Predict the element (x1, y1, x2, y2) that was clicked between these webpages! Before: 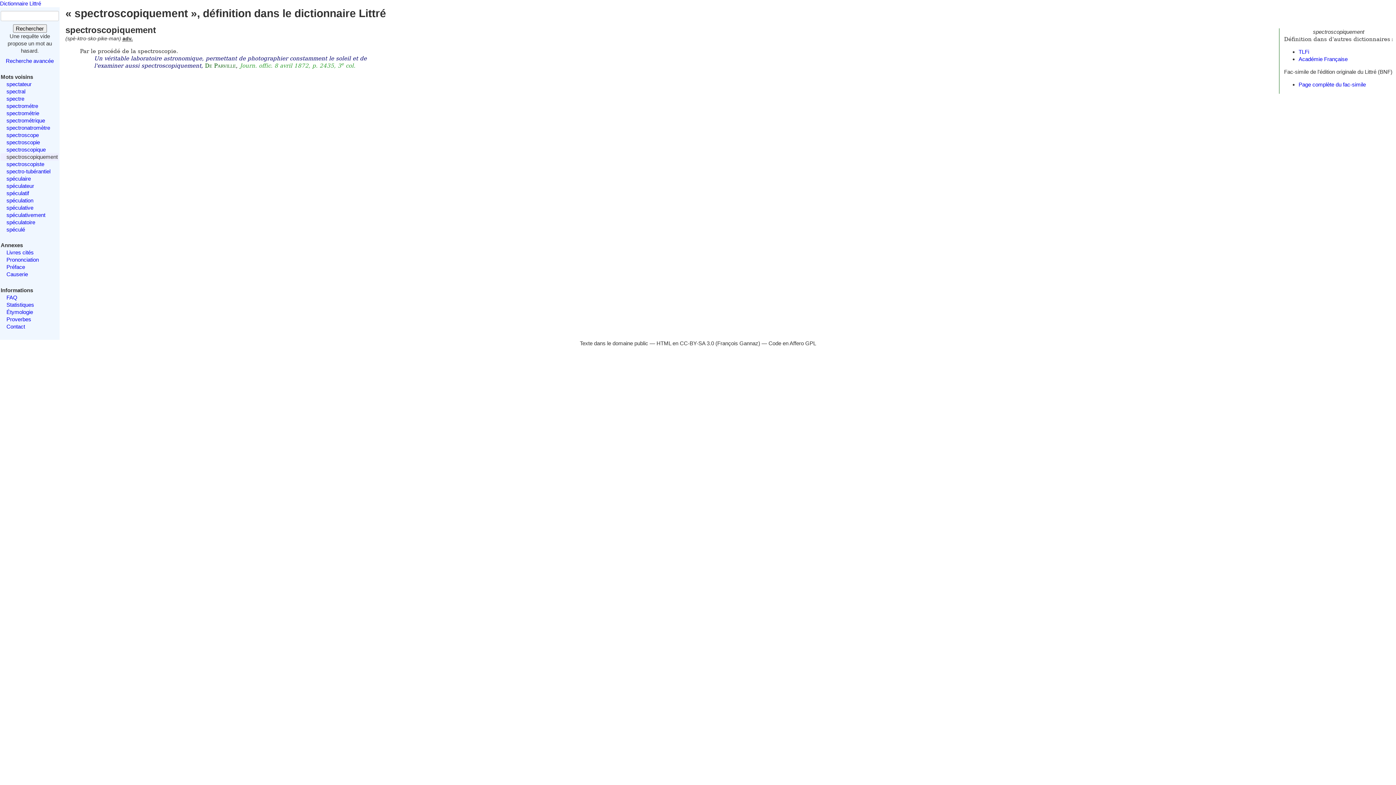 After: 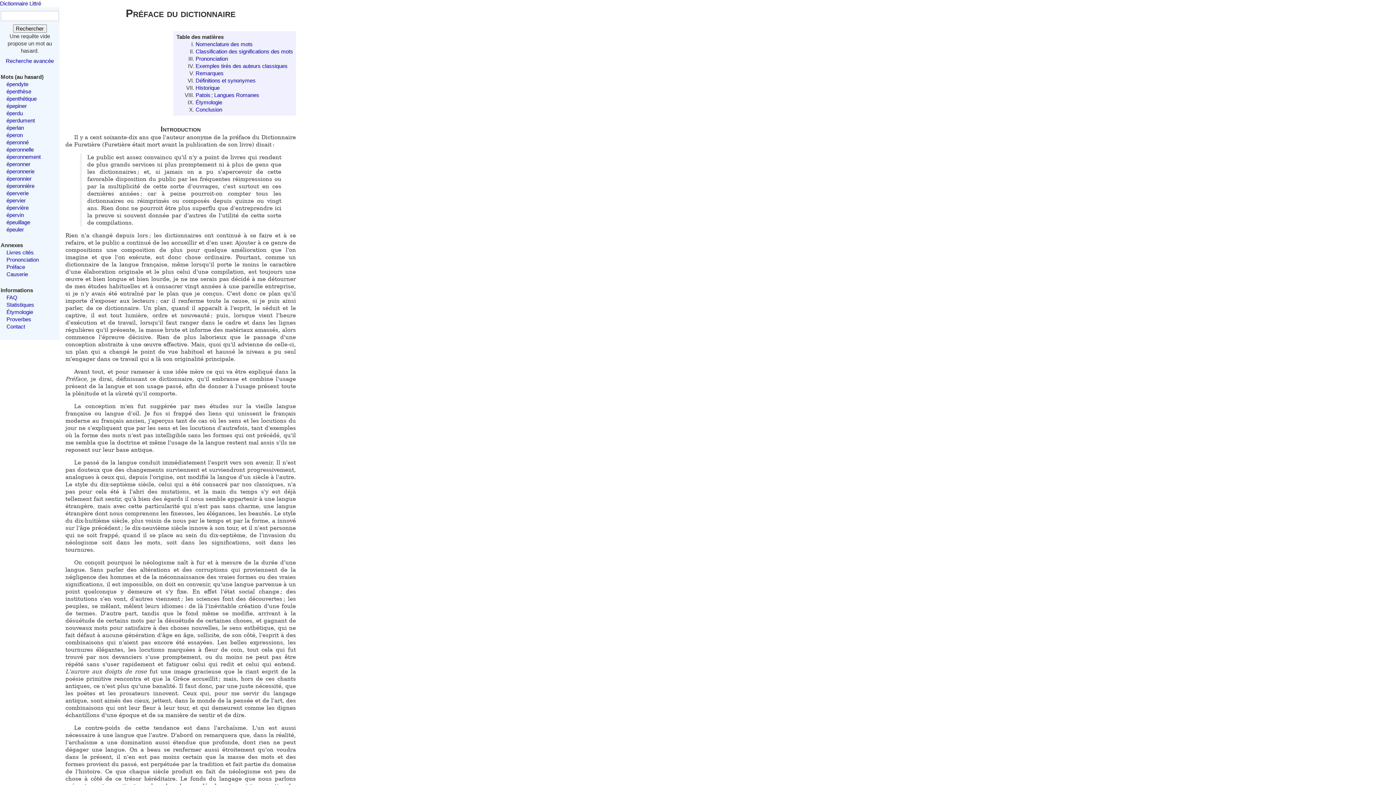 Action: bbox: (6, 264, 25, 270) label: Préface